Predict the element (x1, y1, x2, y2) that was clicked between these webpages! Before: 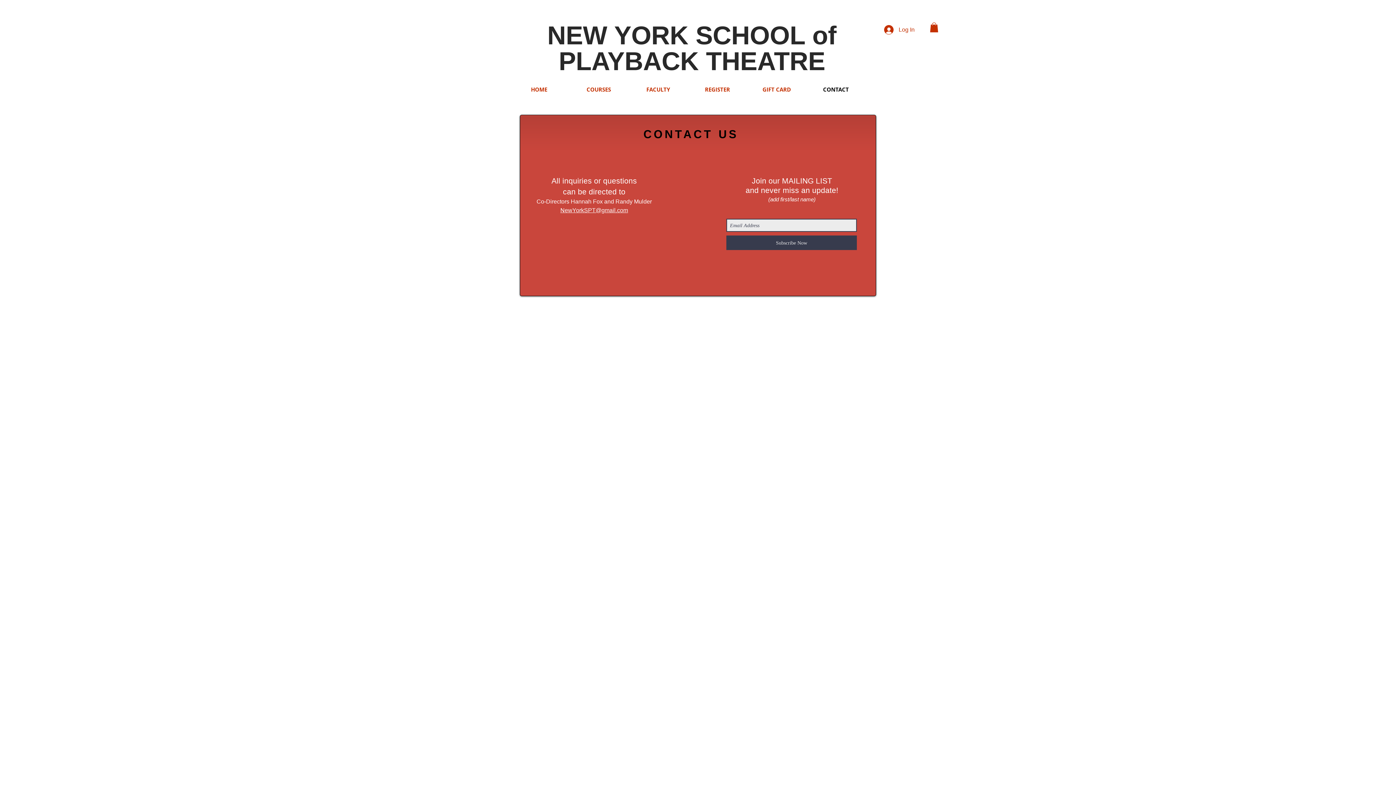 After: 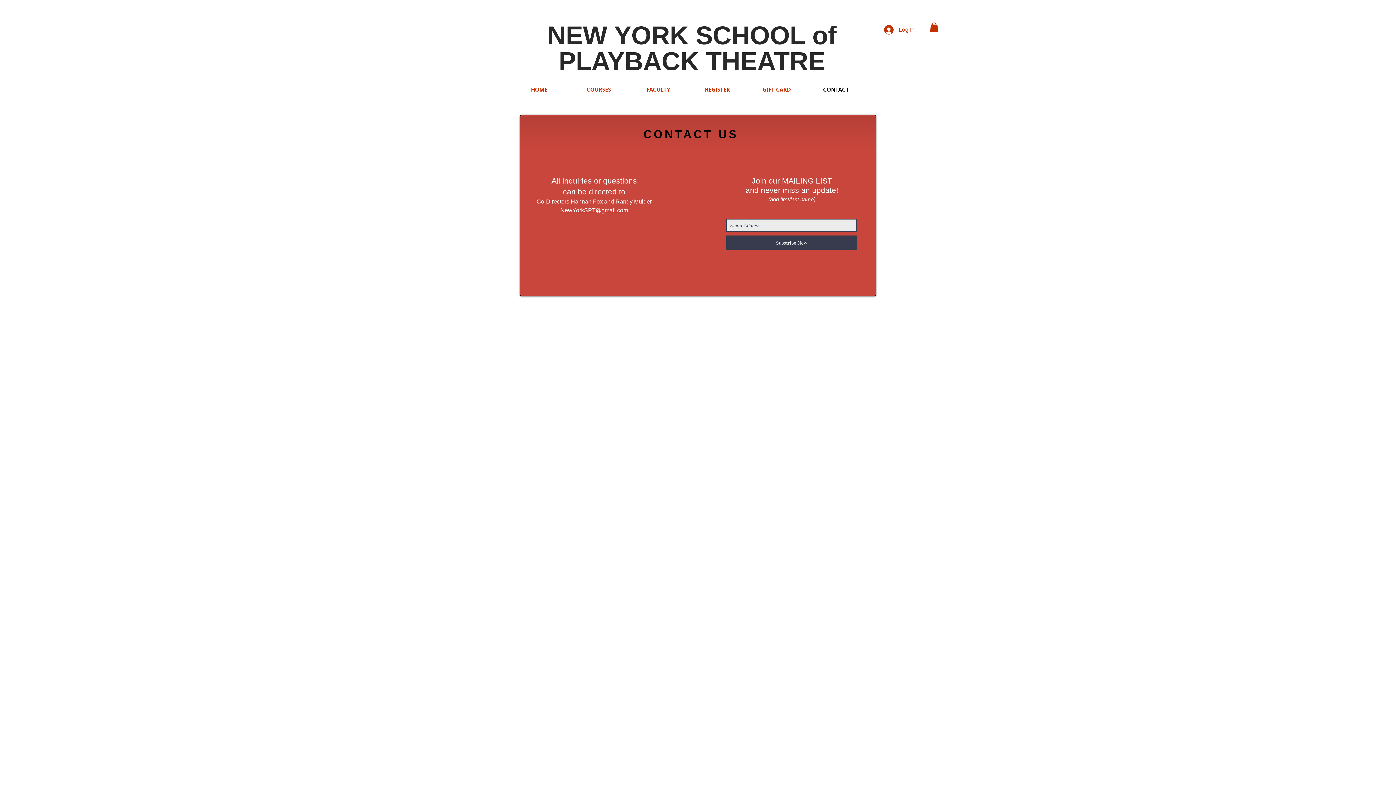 Action: bbox: (806, 82, 865, 96) label: CONTACT